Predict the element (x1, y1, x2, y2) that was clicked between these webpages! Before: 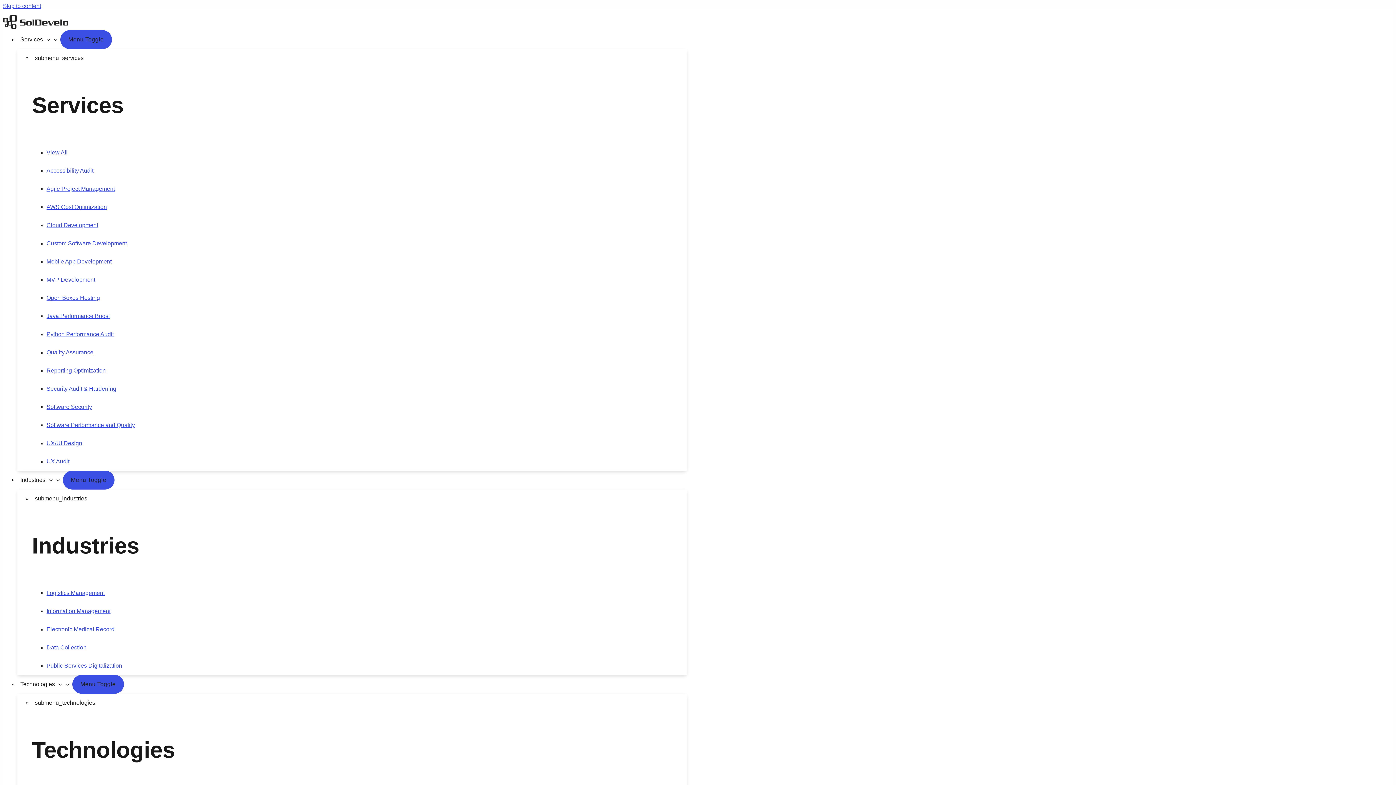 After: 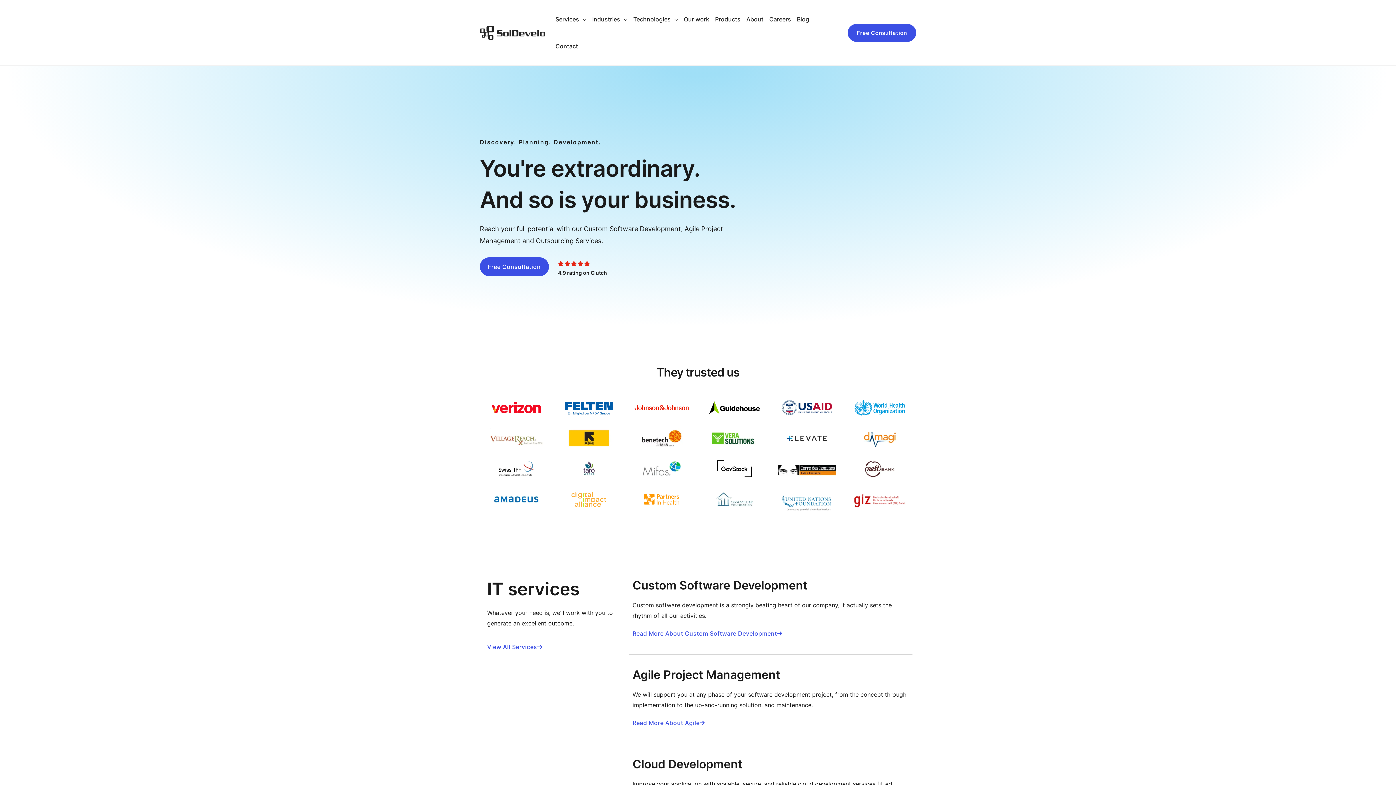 Action: bbox: (2, 23, 68, 29)